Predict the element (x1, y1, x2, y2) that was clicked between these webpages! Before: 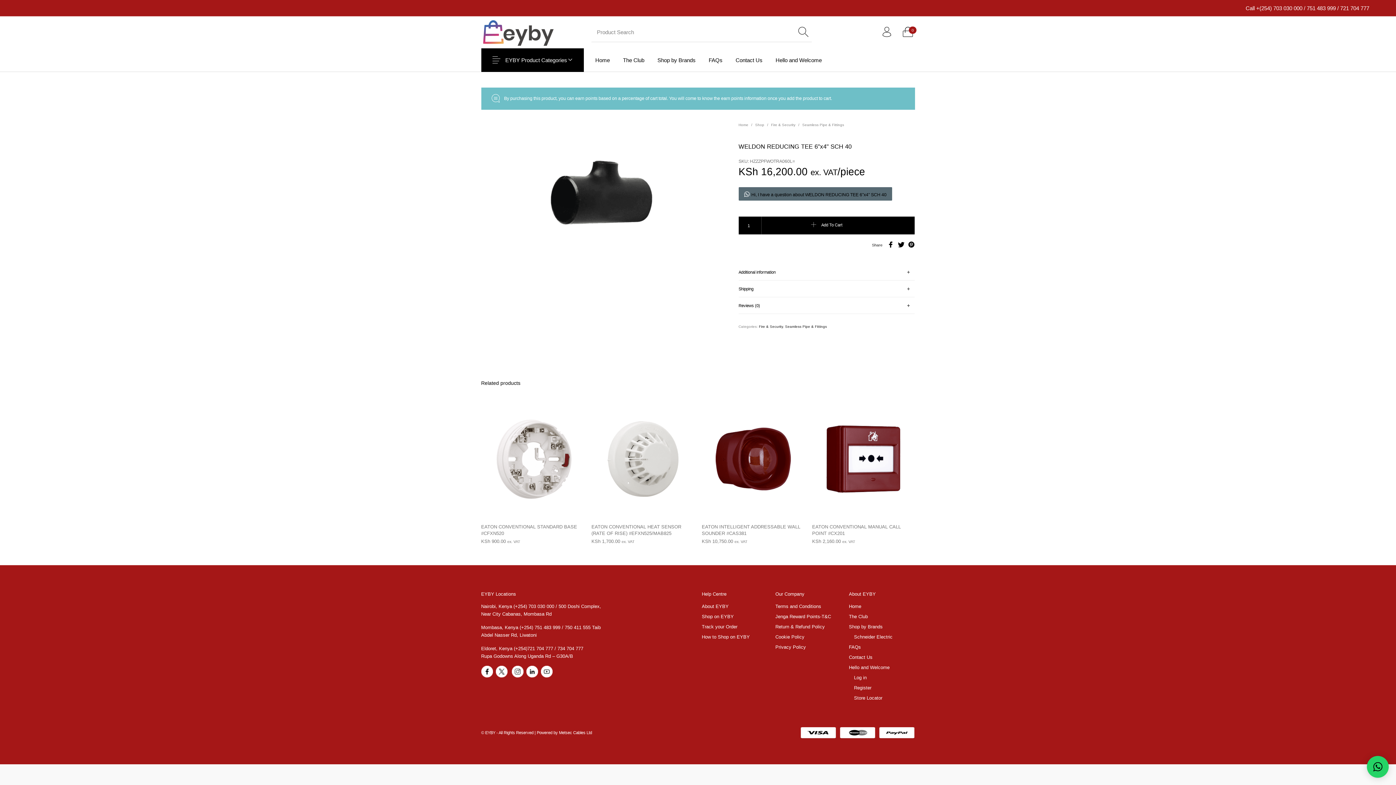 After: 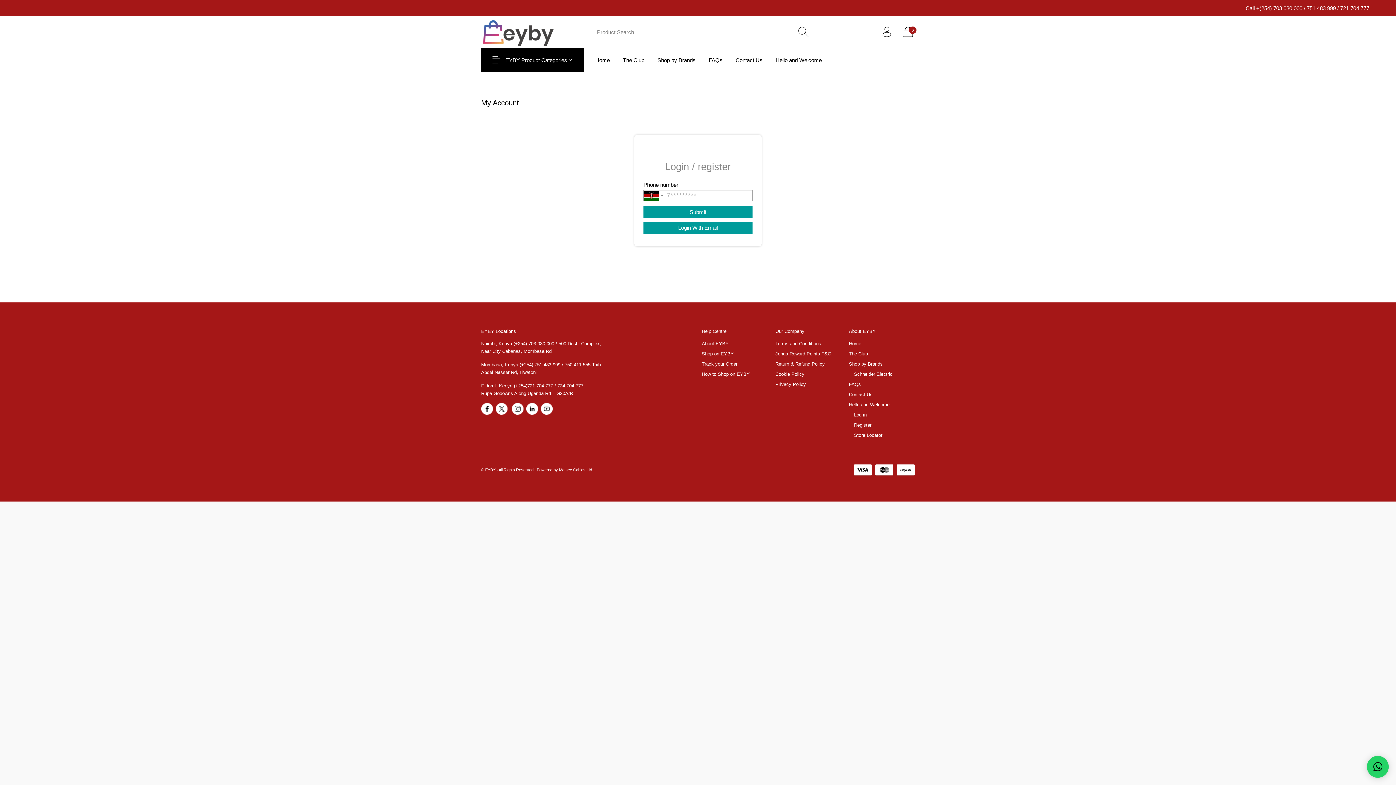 Action: label: The Club bbox: (849, 614, 868, 619)